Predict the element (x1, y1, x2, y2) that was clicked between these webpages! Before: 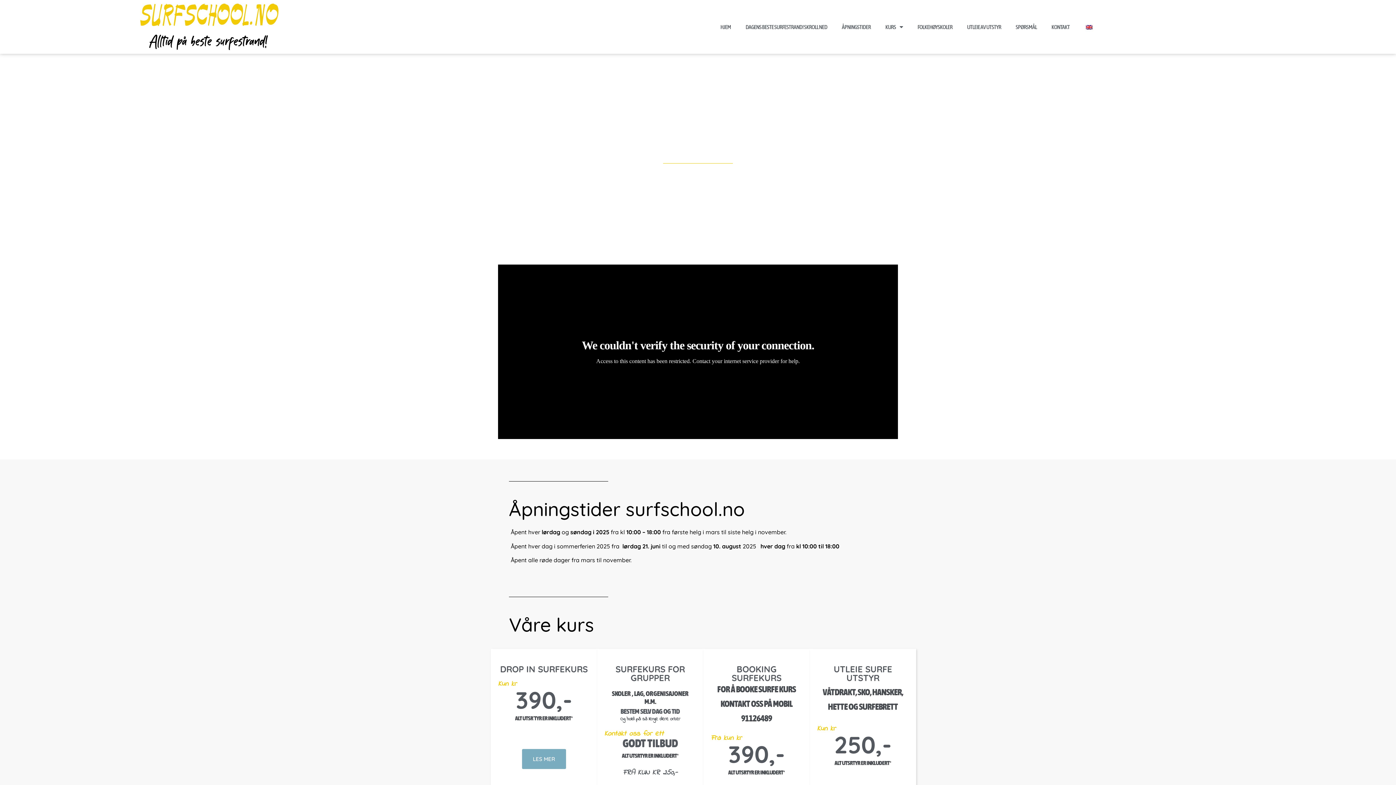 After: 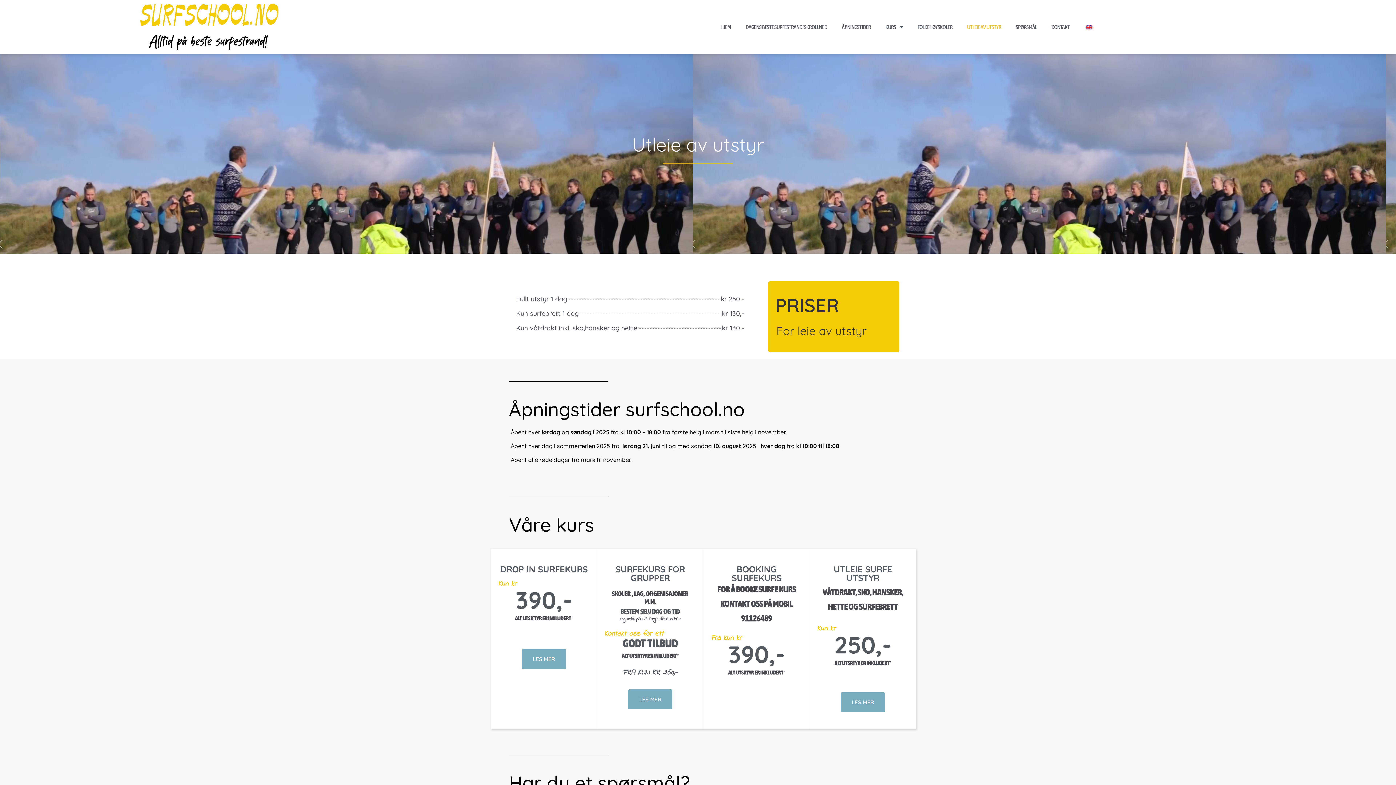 Action: label: UTLEIE AV UTSTYR bbox: (960, 18, 1008, 35)